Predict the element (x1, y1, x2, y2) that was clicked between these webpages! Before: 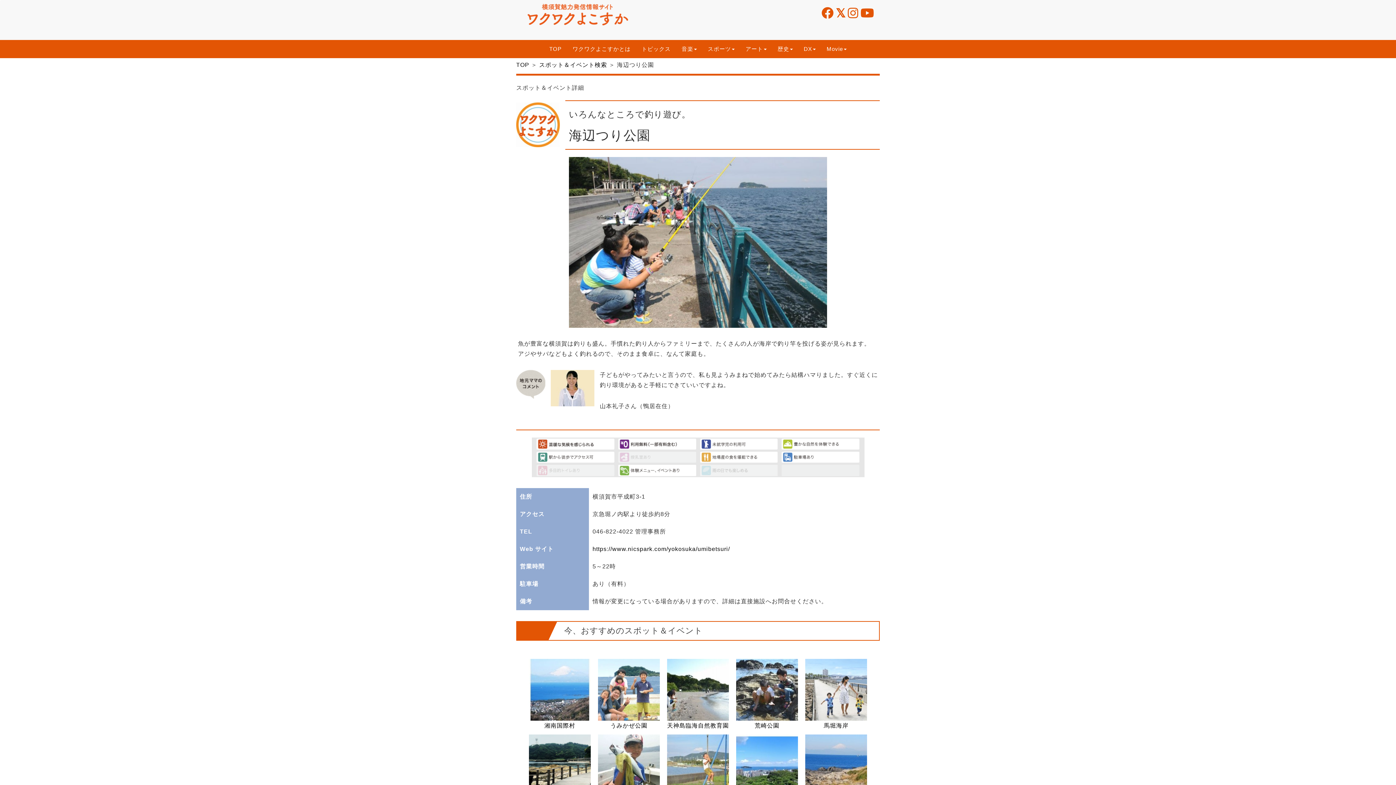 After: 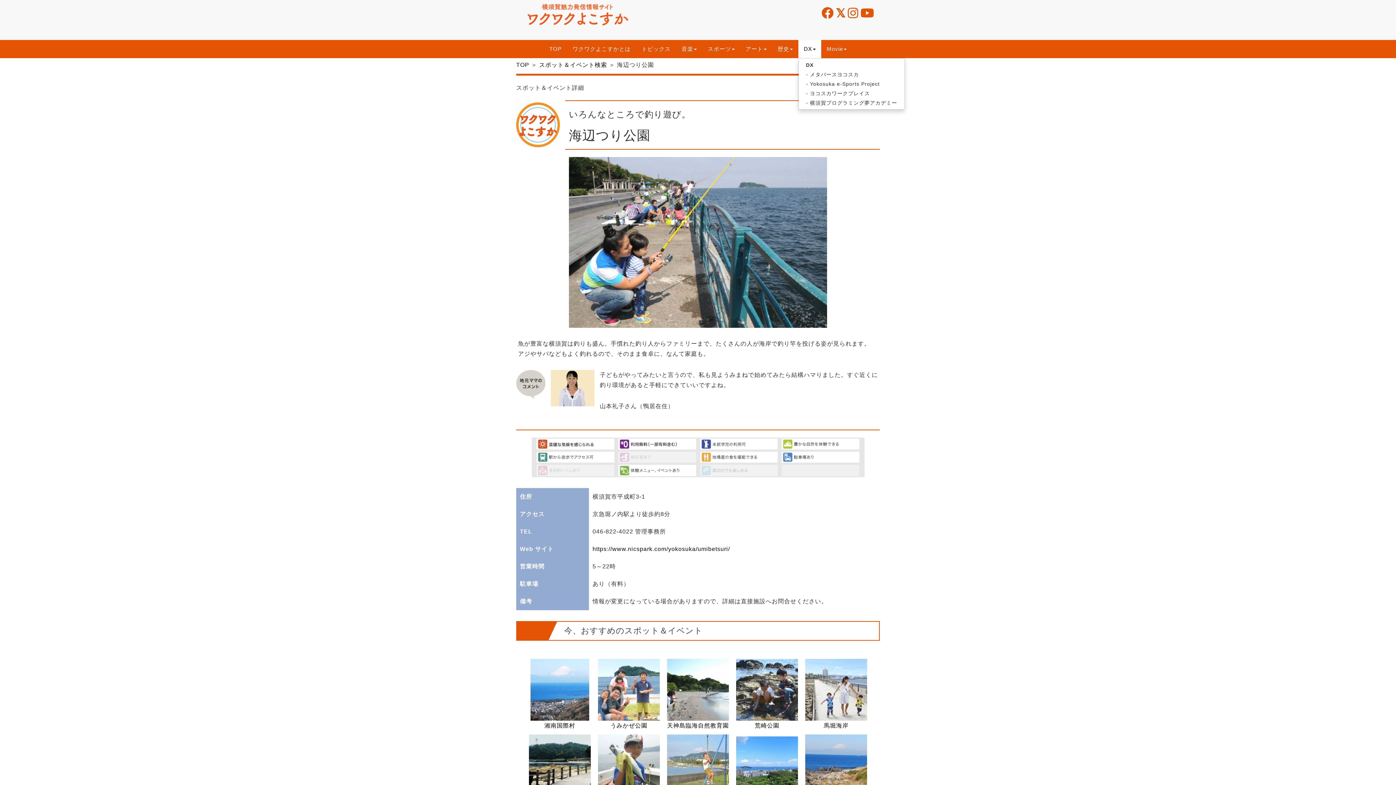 Action: label: DX bbox: (798, 40, 821, 58)